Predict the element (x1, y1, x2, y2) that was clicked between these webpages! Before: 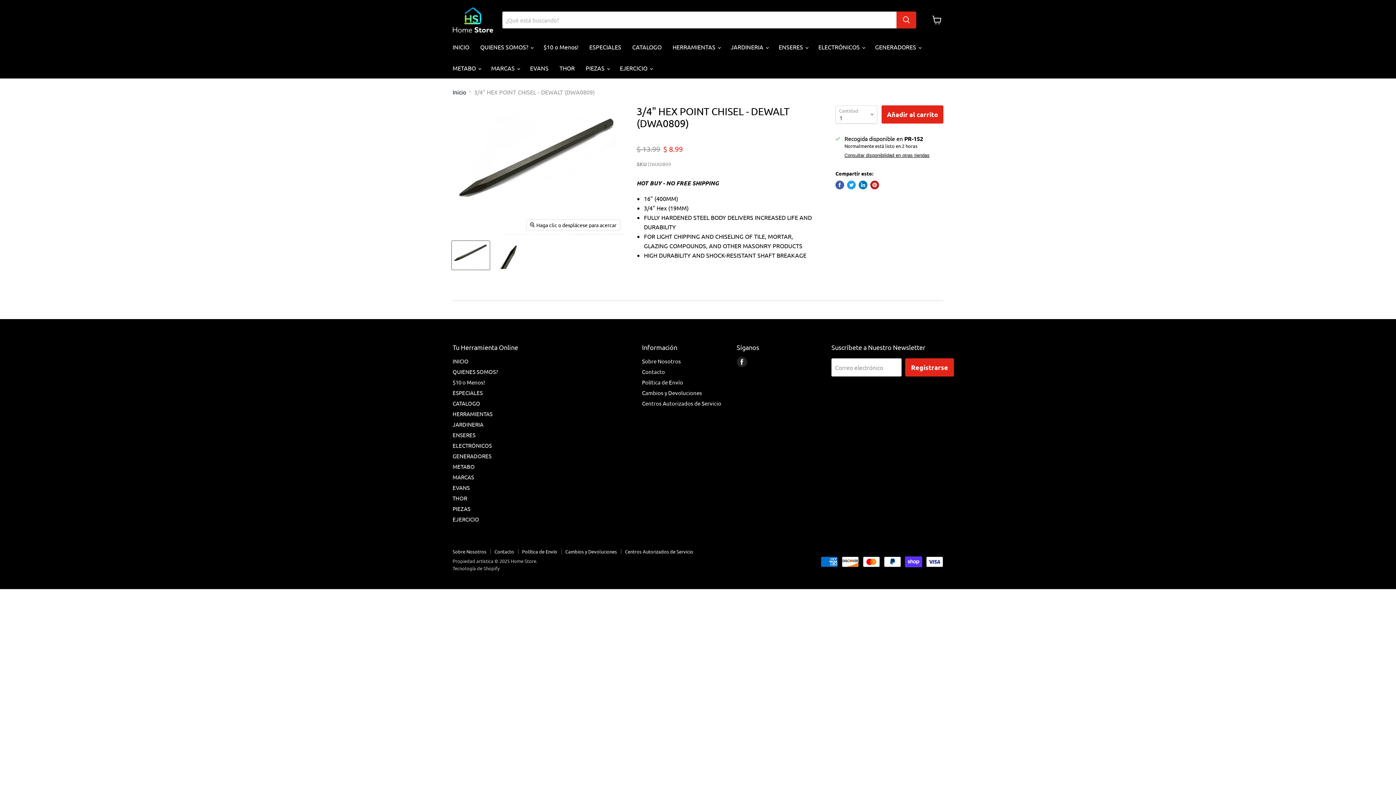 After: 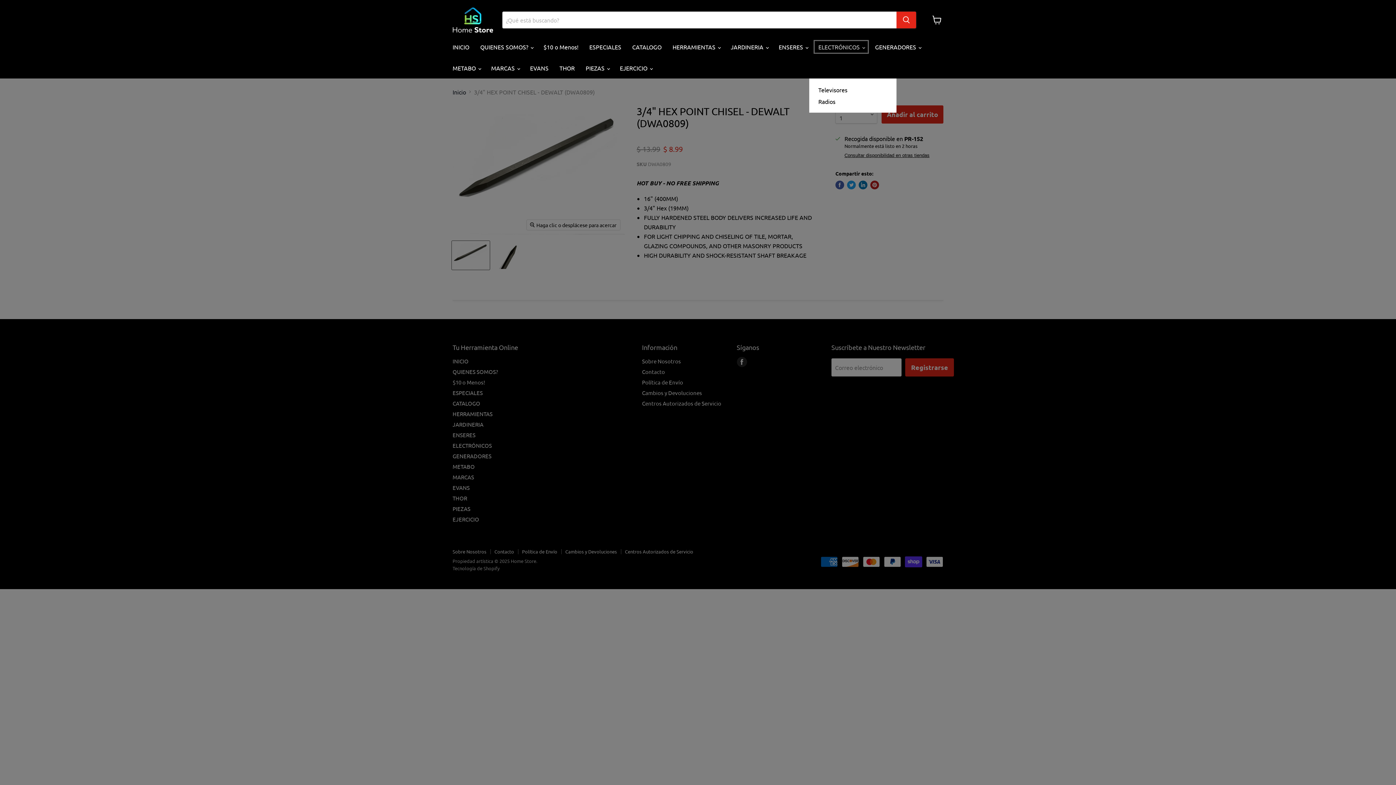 Action: label: ELECTRÓNICOS  bbox: (813, 39, 869, 54)